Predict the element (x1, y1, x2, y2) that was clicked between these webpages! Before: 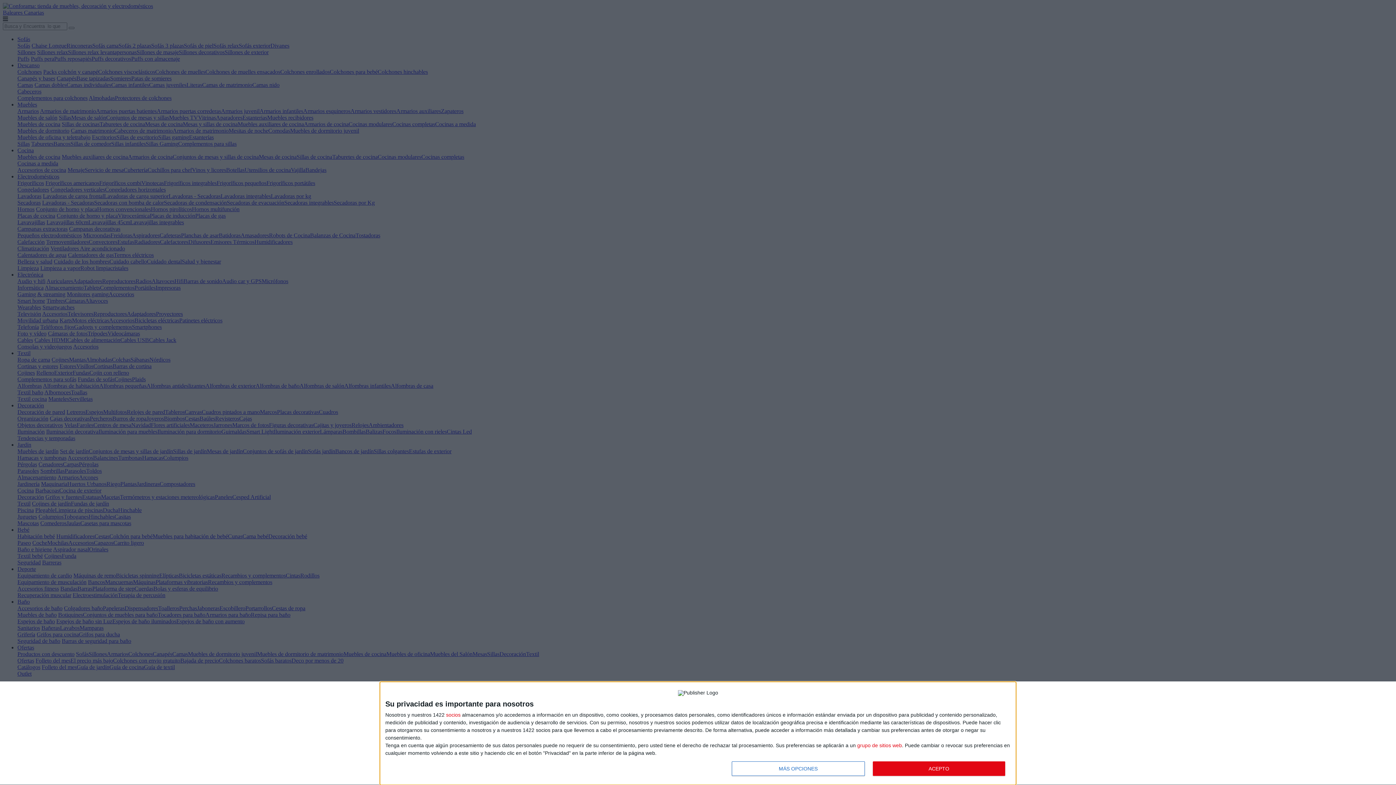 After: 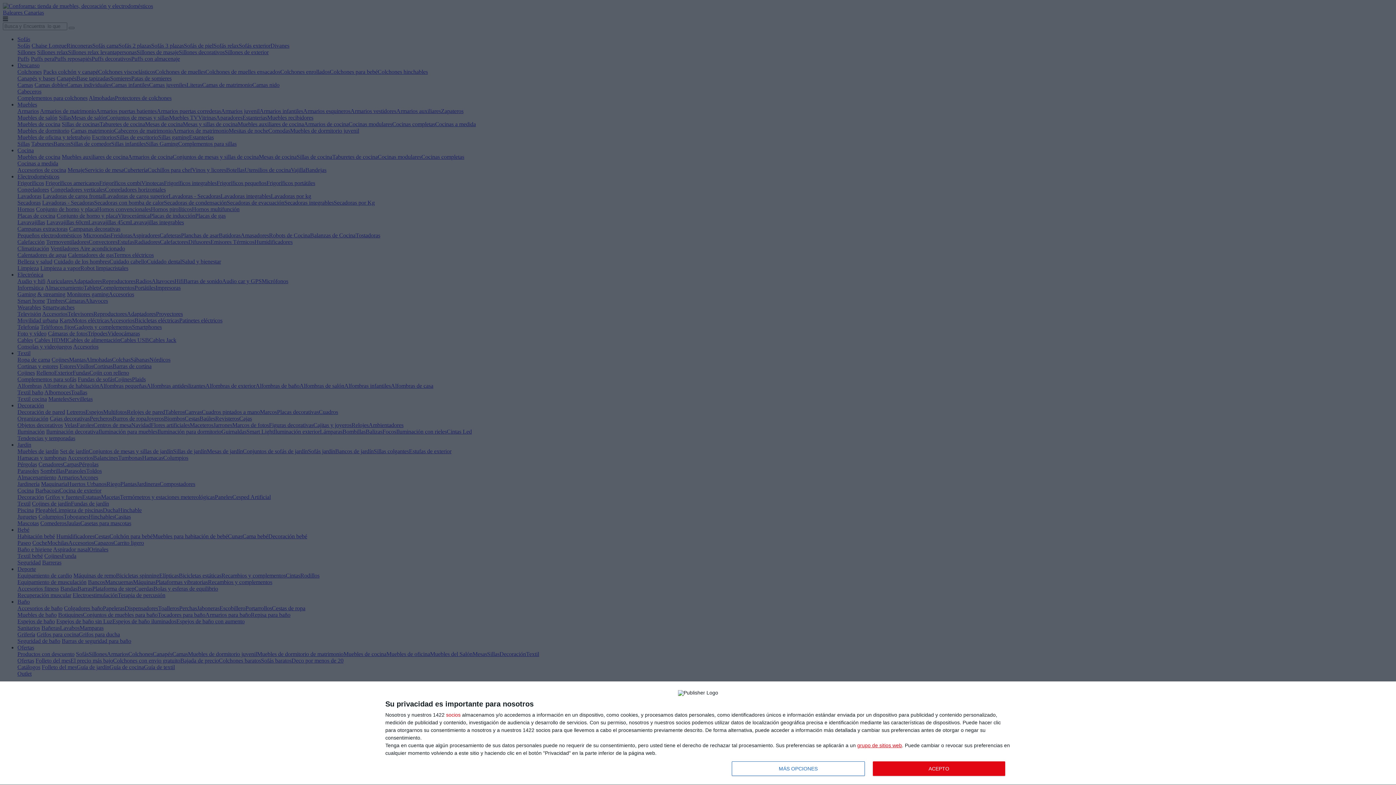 Action: label: https://www.conforama.es/consent/quantcastchoice opens in new window bbox: (857, 742, 902, 748)